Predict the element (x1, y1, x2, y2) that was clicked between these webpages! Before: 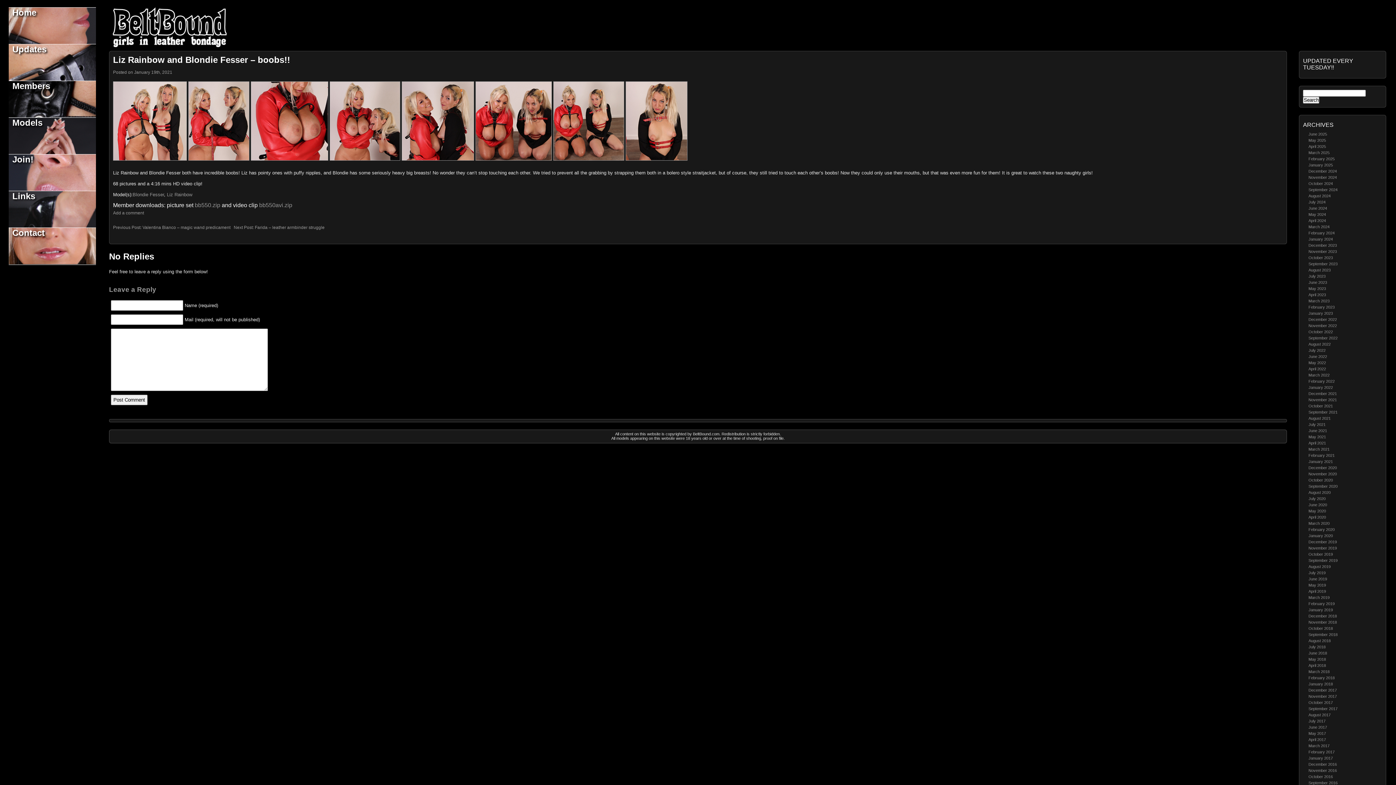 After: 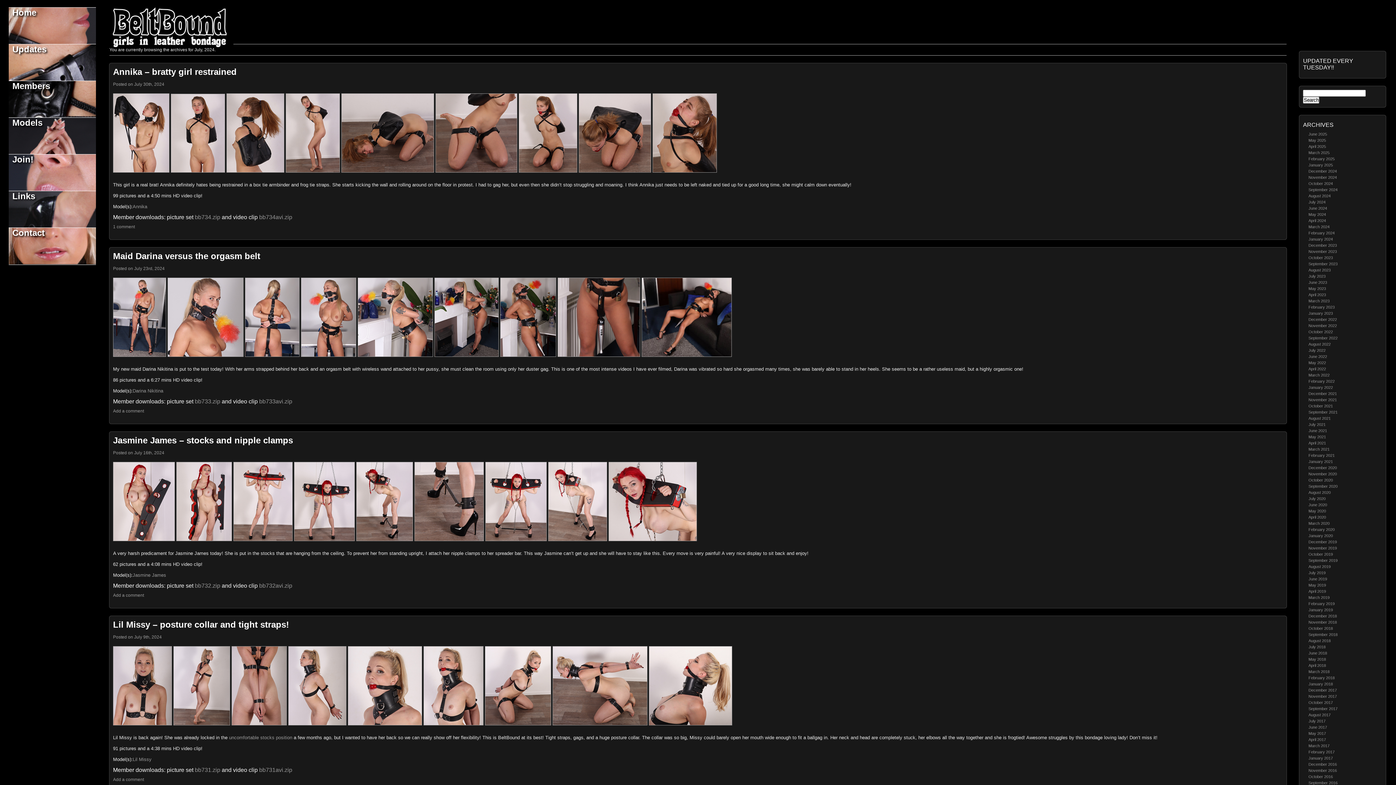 Action: label: July 2024 bbox: (1308, 200, 1325, 204)